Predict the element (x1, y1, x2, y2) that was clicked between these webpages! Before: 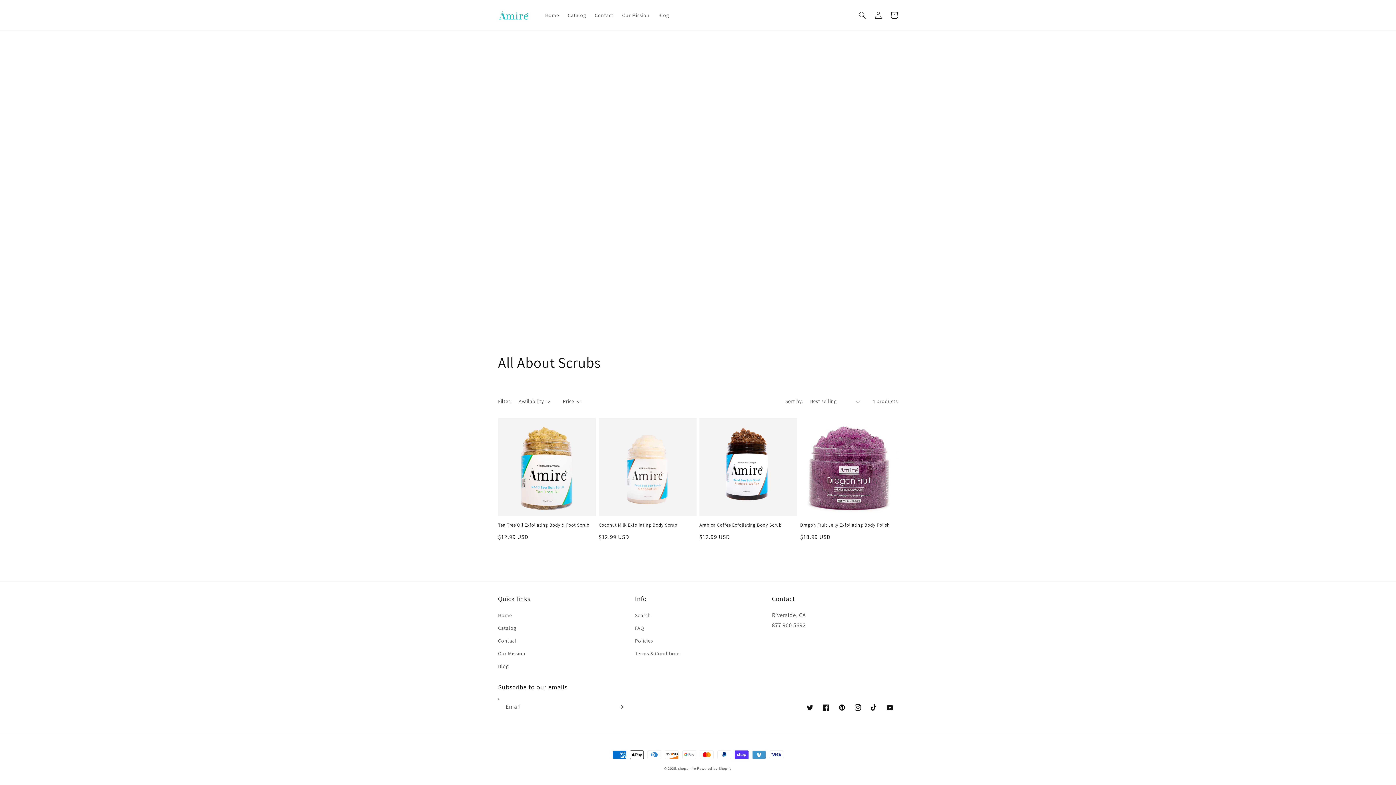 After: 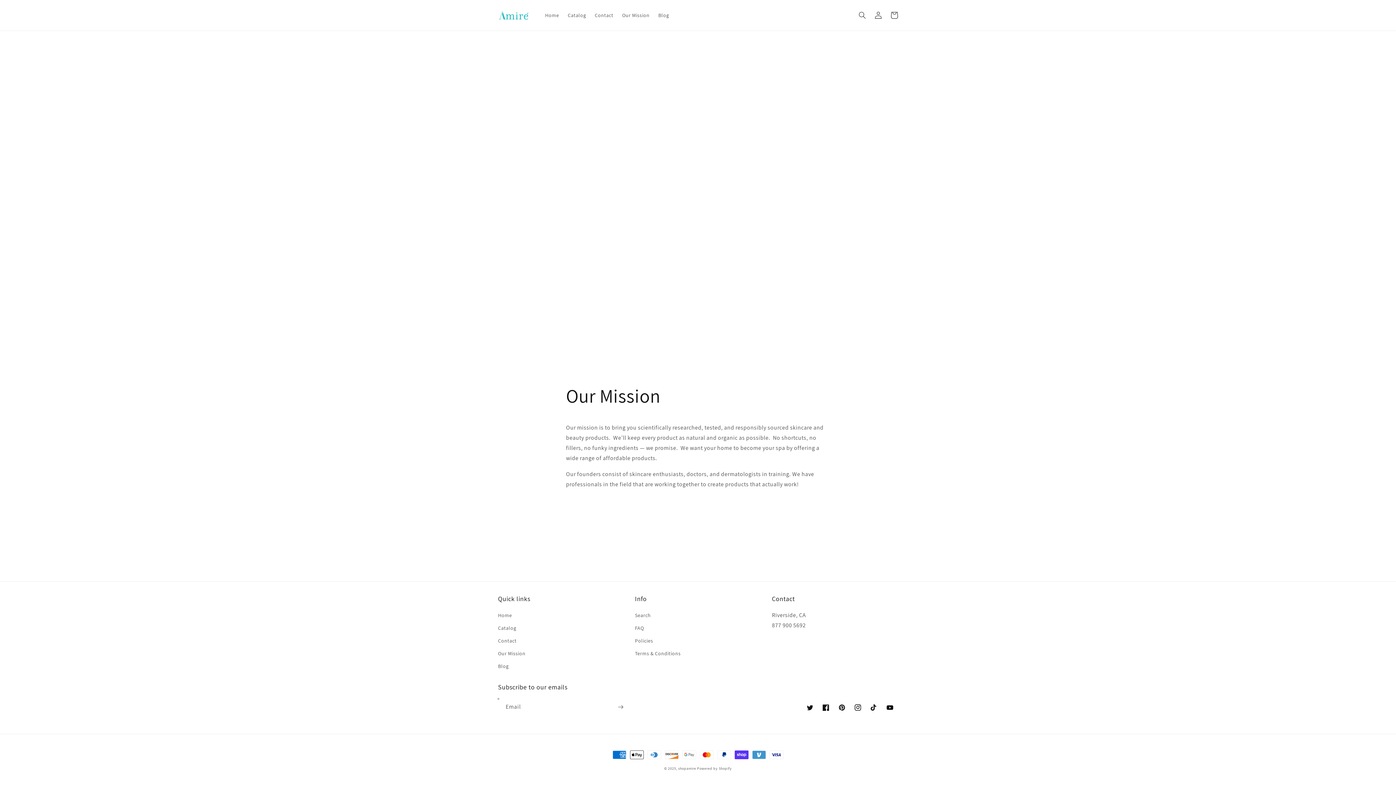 Action: bbox: (498, 647, 525, 660) label: Our Mission